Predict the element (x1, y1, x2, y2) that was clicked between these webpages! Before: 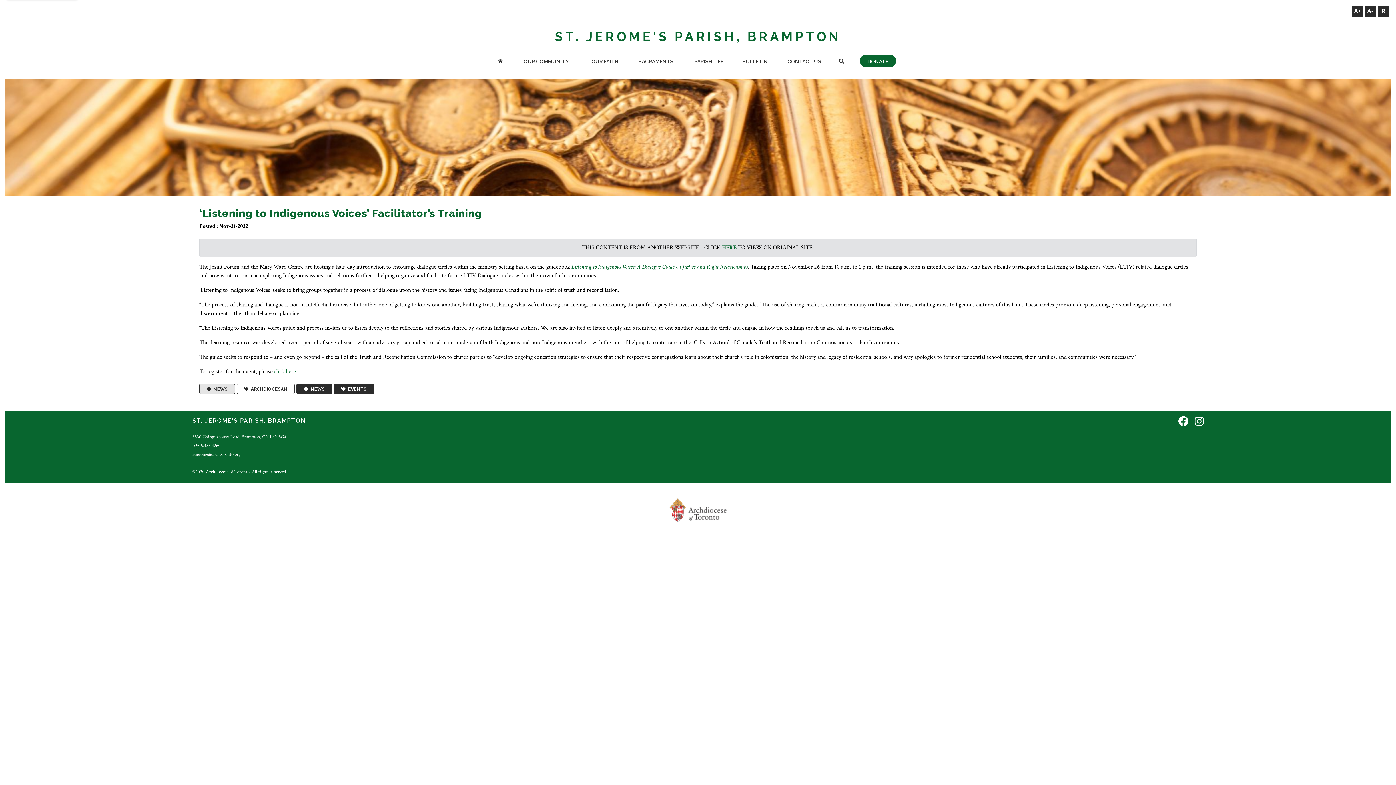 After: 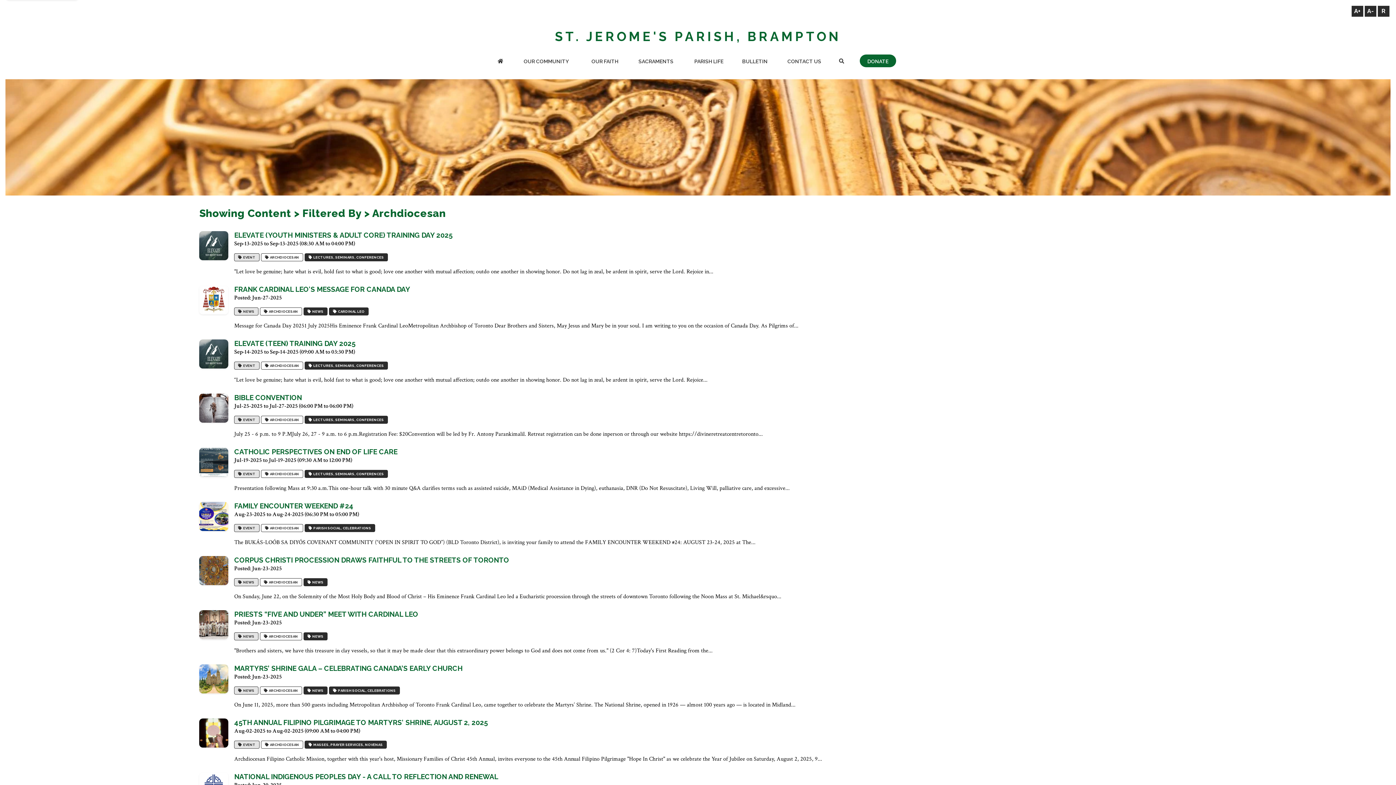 Action: bbox: (236, 383, 295, 394) label: Filter Archdiocesan content.